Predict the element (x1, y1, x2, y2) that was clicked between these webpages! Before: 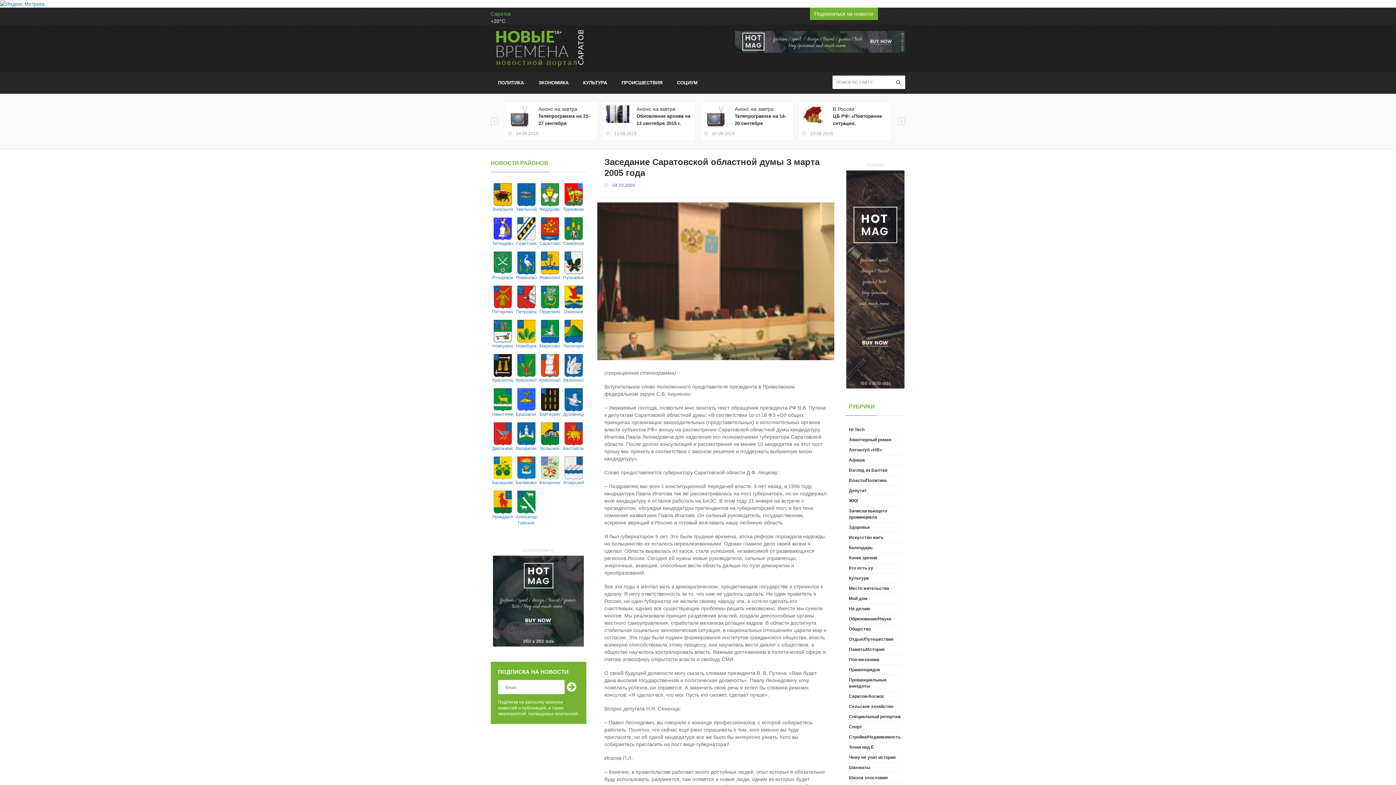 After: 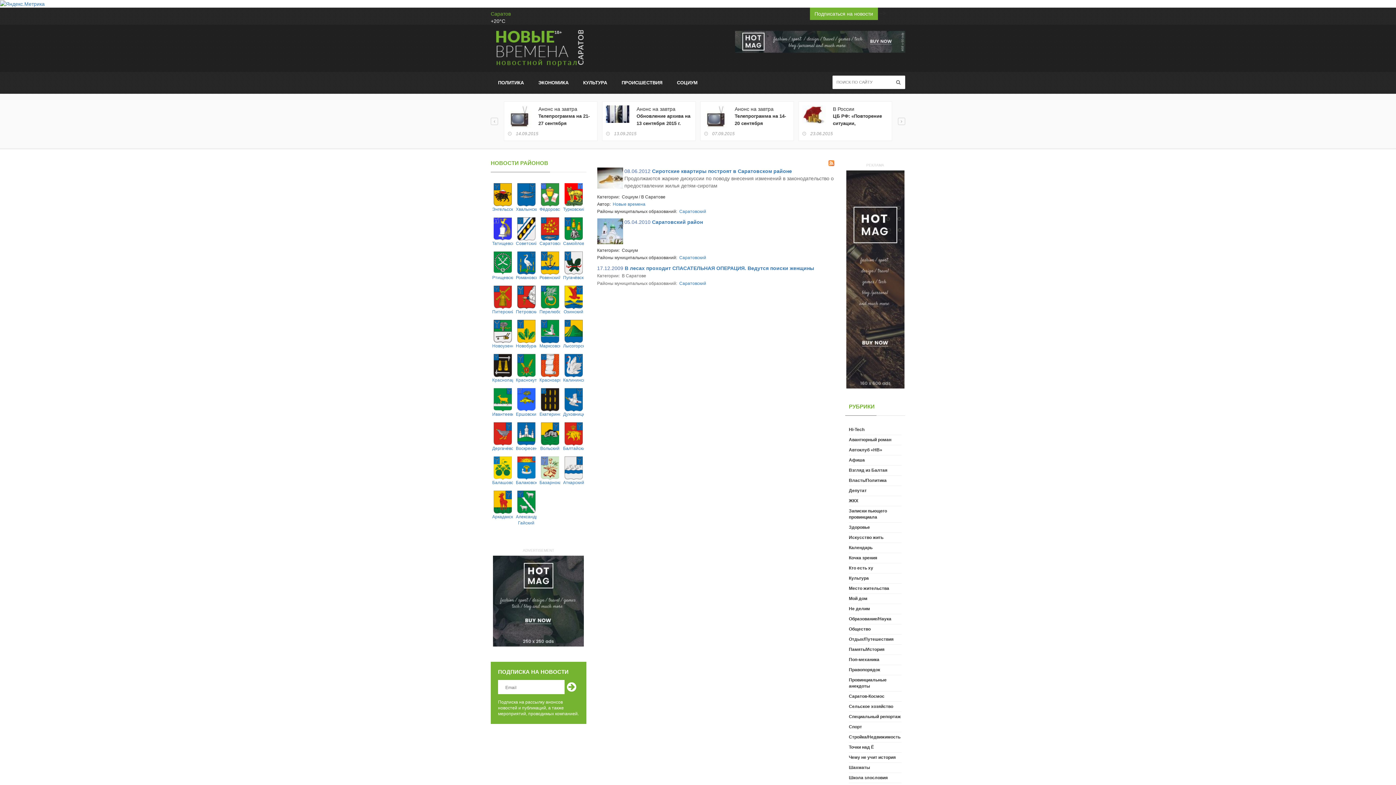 Action: label: 
Саратовский bbox: (539, 217, 560, 246)